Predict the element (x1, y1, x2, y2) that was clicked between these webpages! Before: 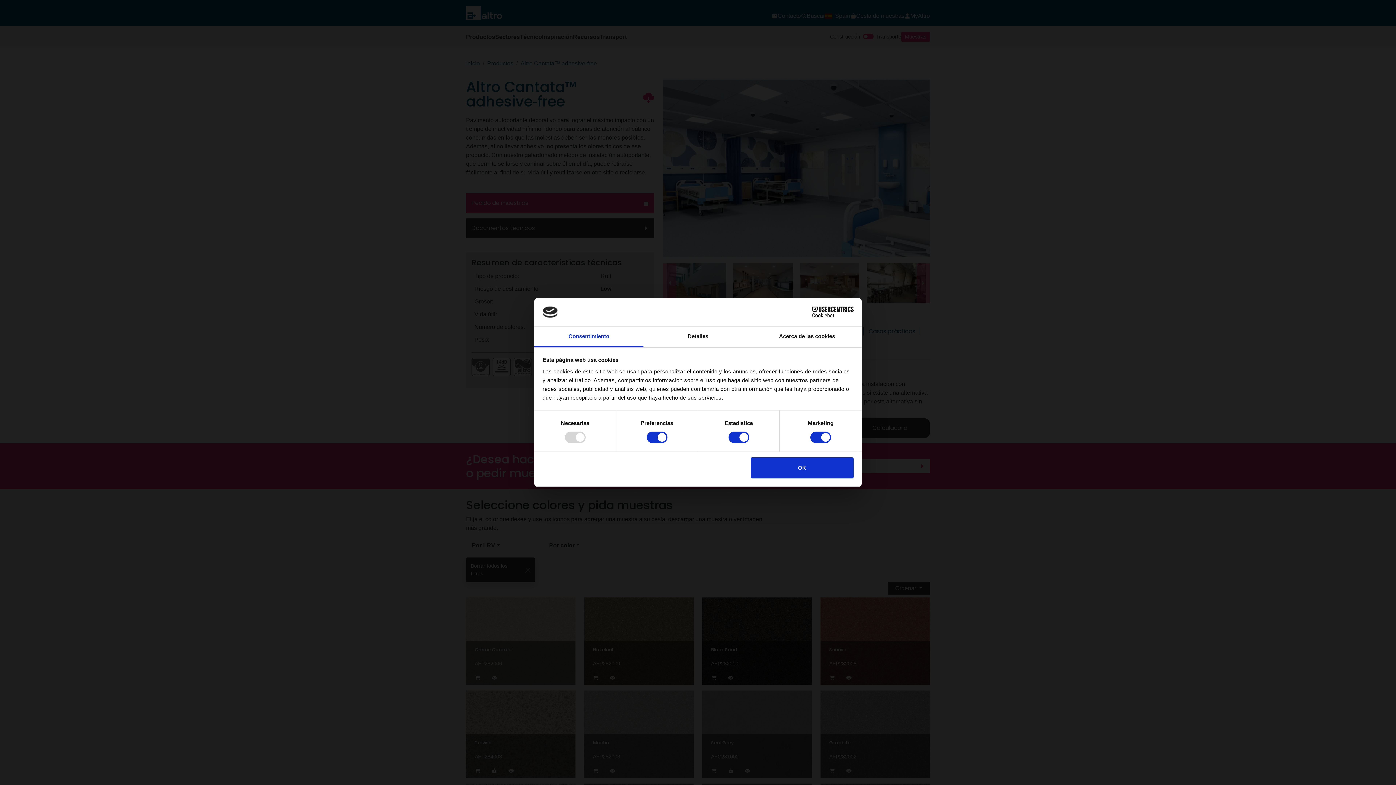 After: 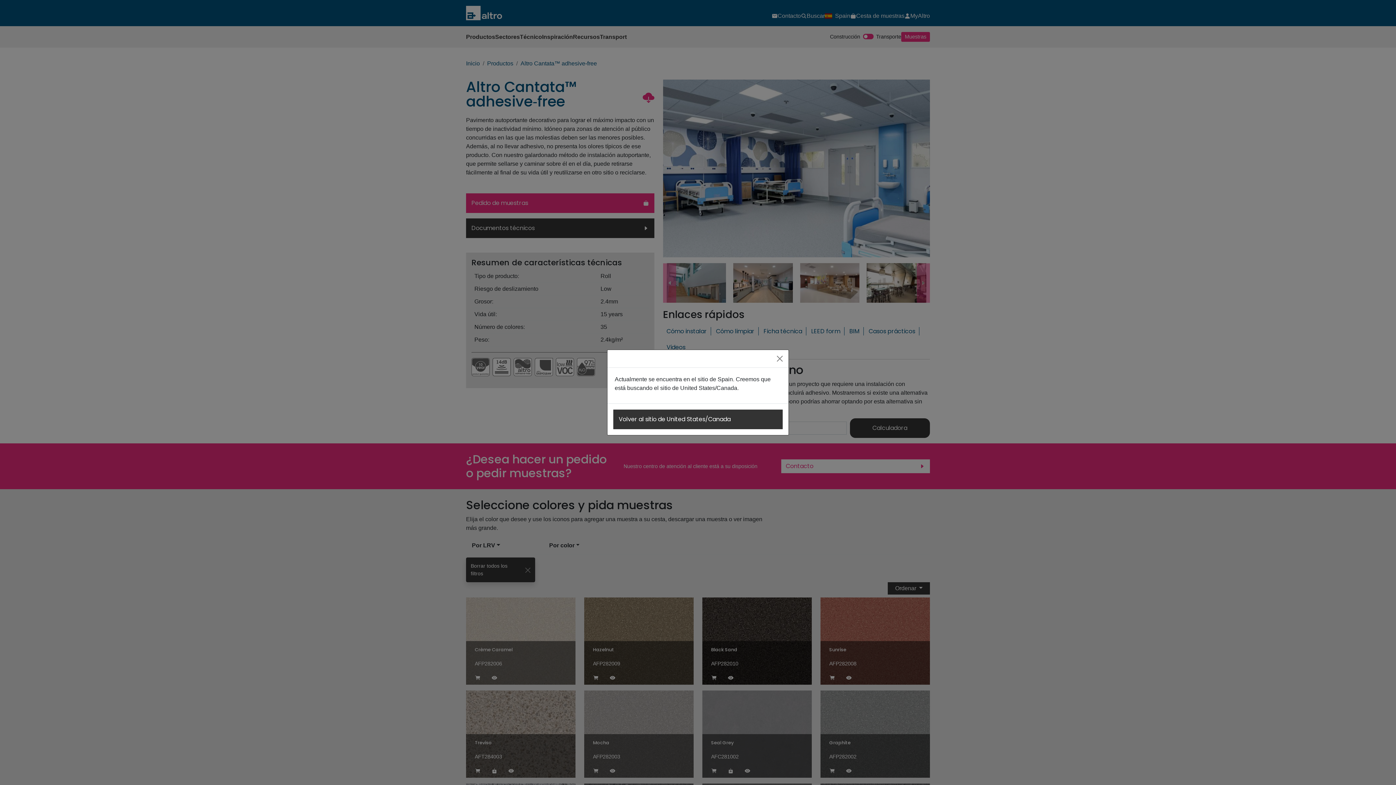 Action: bbox: (751, 457, 853, 478) label: OK